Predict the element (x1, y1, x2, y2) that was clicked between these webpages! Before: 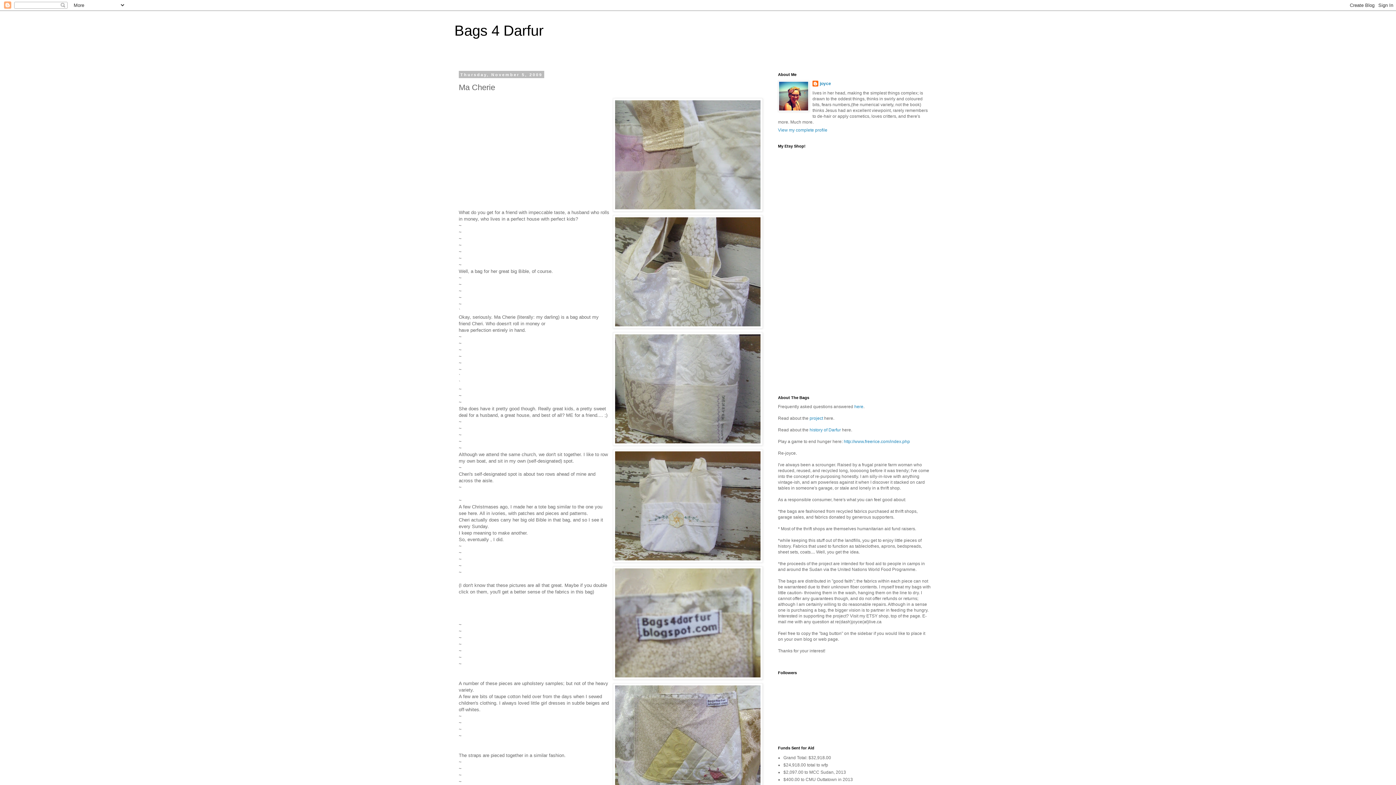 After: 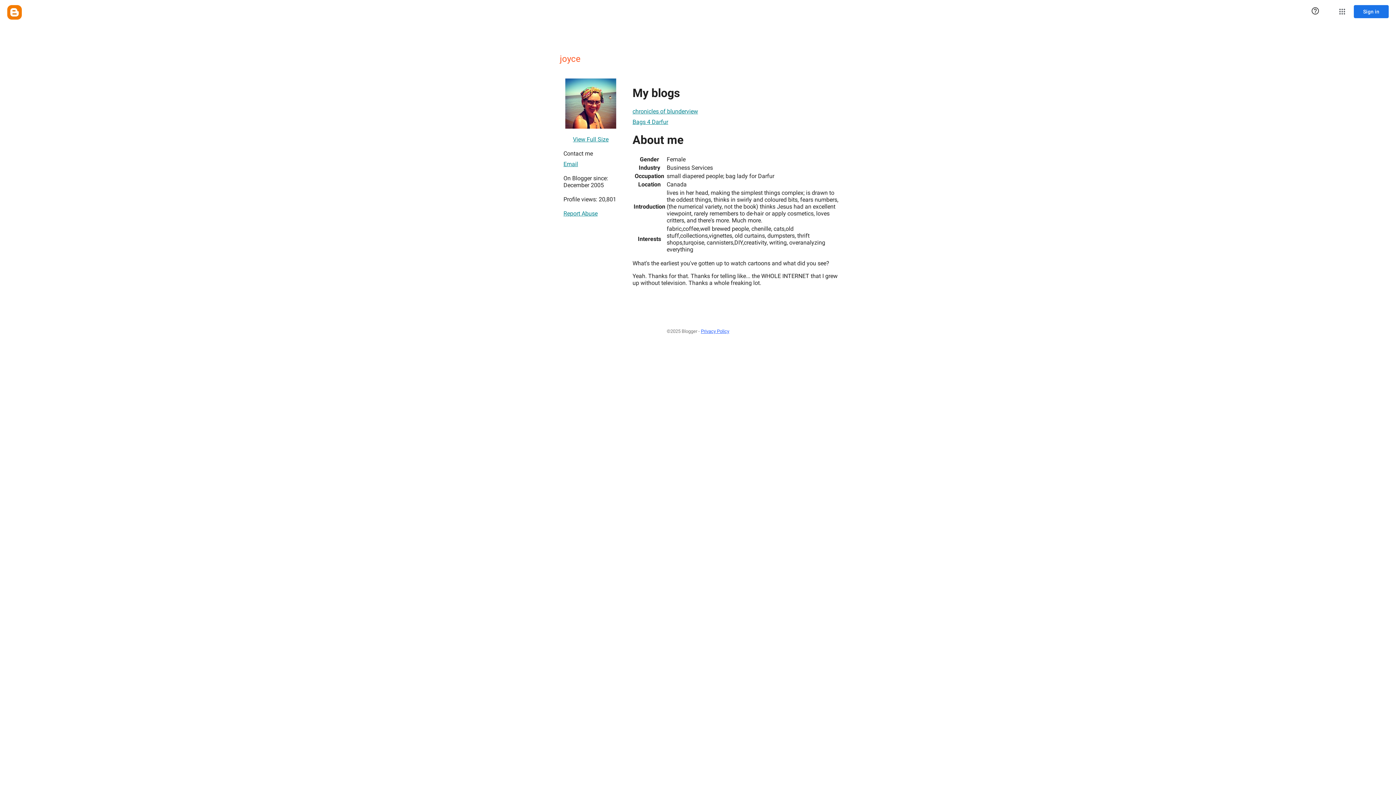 Action: bbox: (778, 127, 827, 132) label: View my complete profile